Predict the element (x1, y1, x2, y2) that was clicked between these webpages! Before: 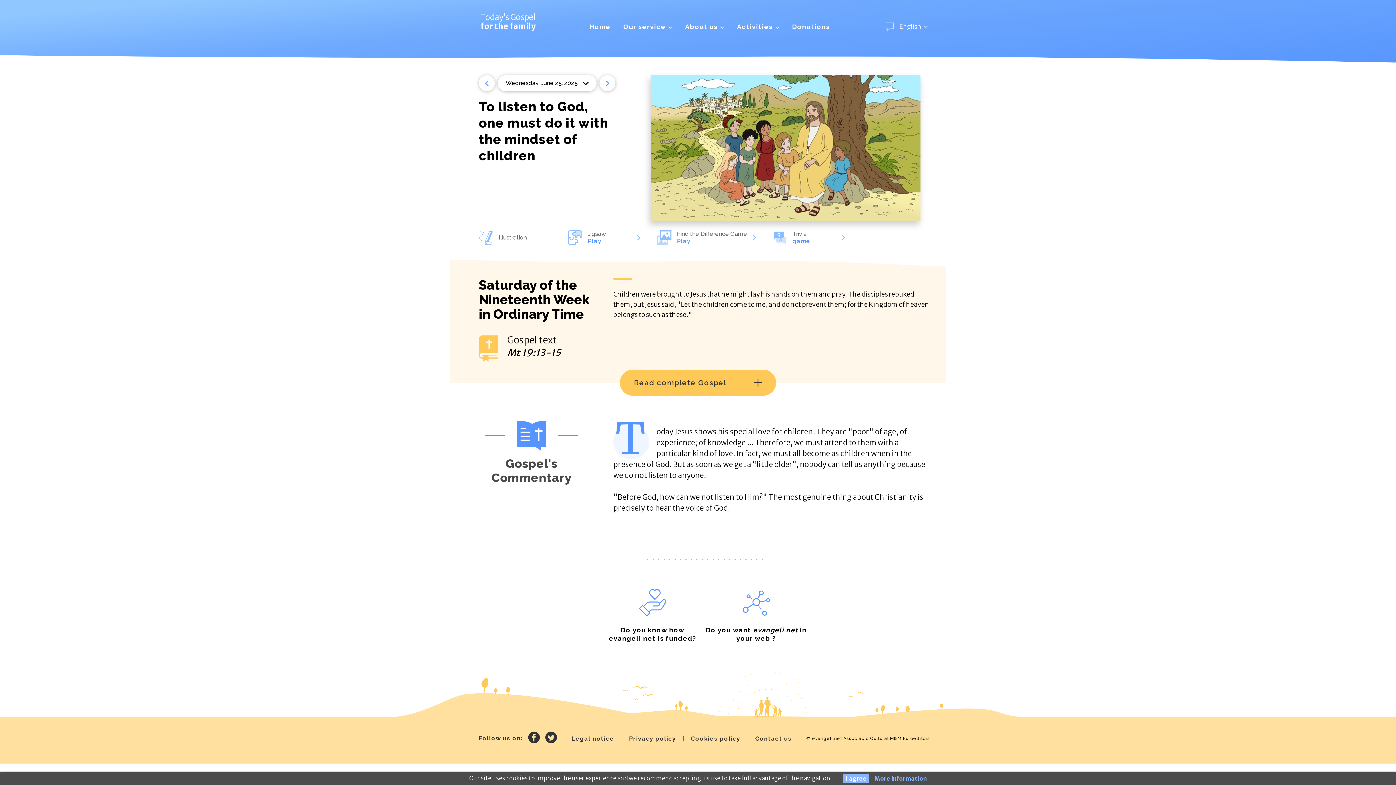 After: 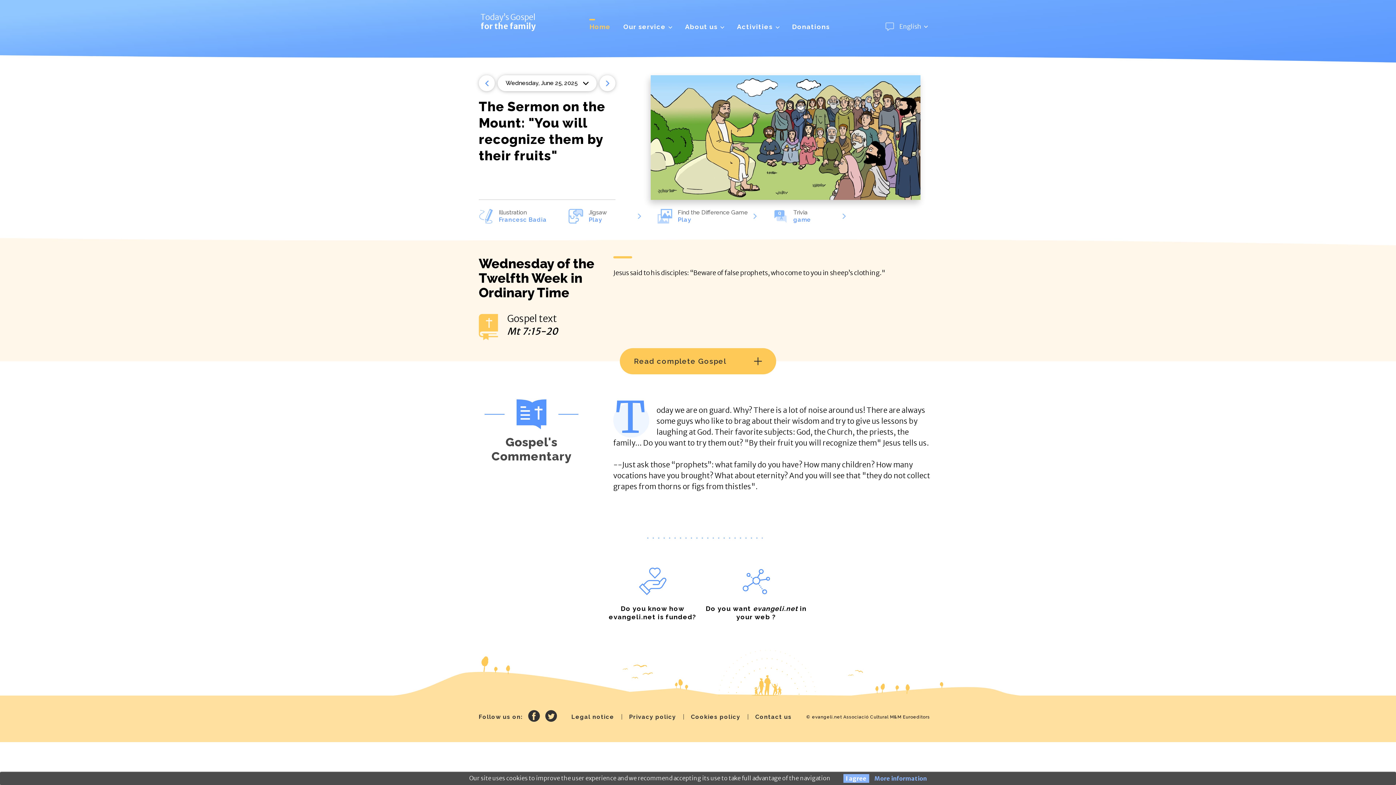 Action: bbox: (583, 21, 617, 35) label: Home